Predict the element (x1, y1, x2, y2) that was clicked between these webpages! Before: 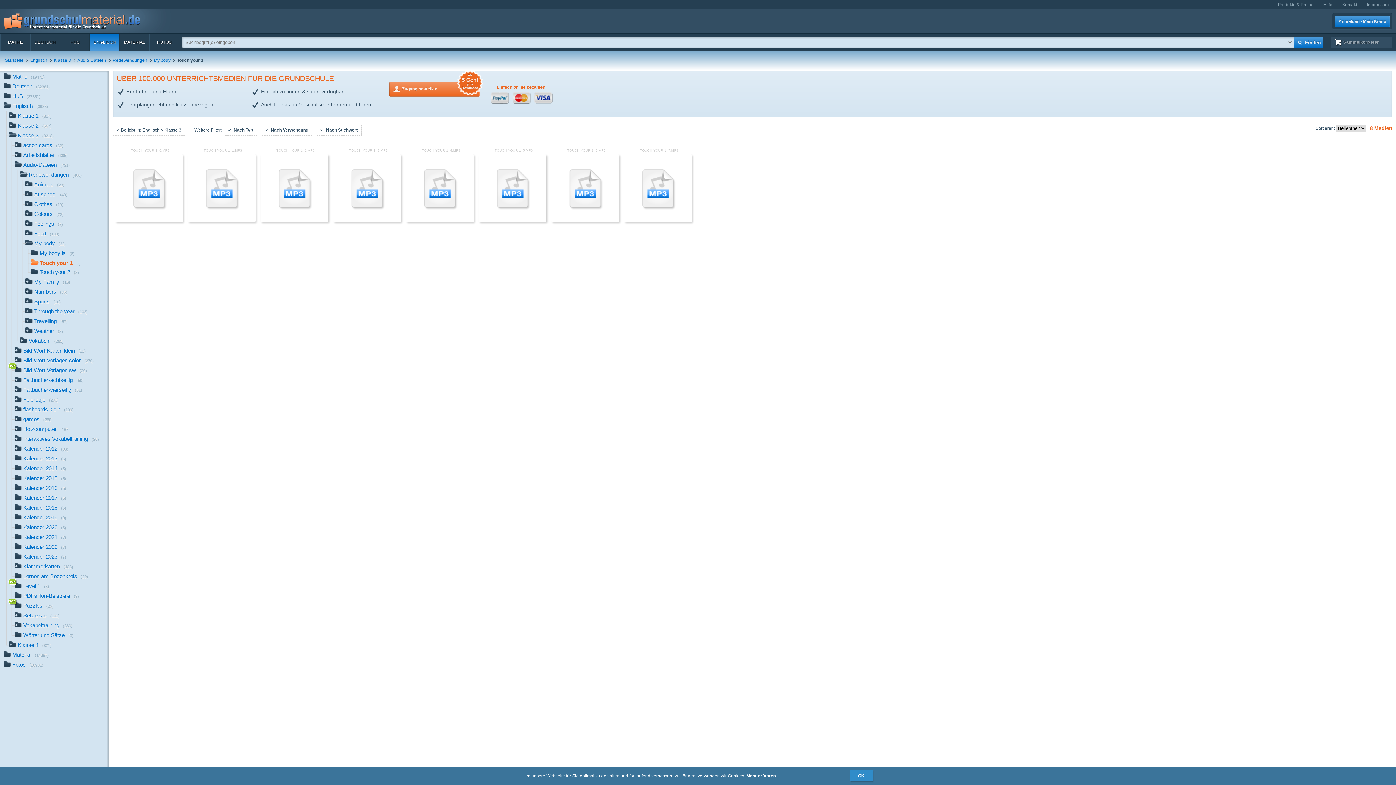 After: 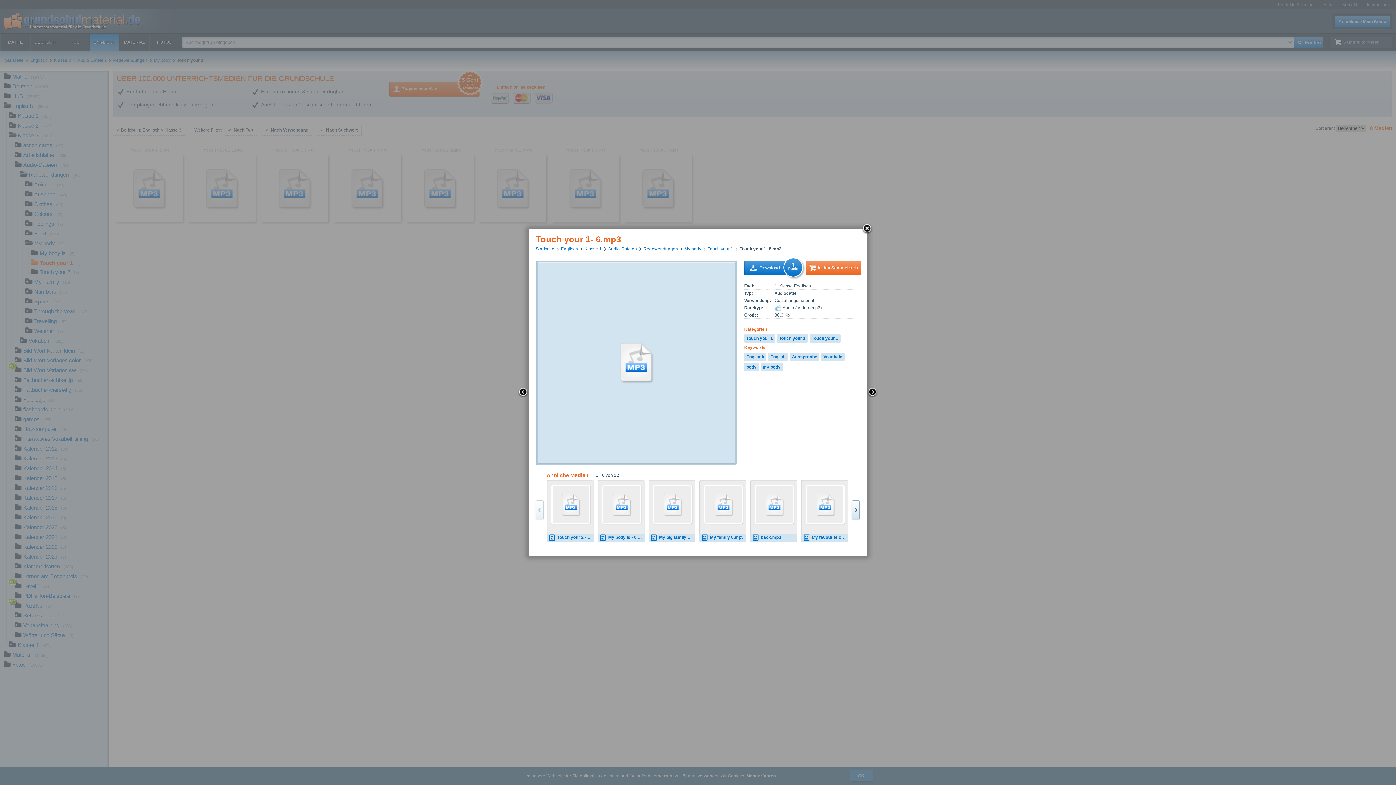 Action: bbox: (551, 218, 619, 223)